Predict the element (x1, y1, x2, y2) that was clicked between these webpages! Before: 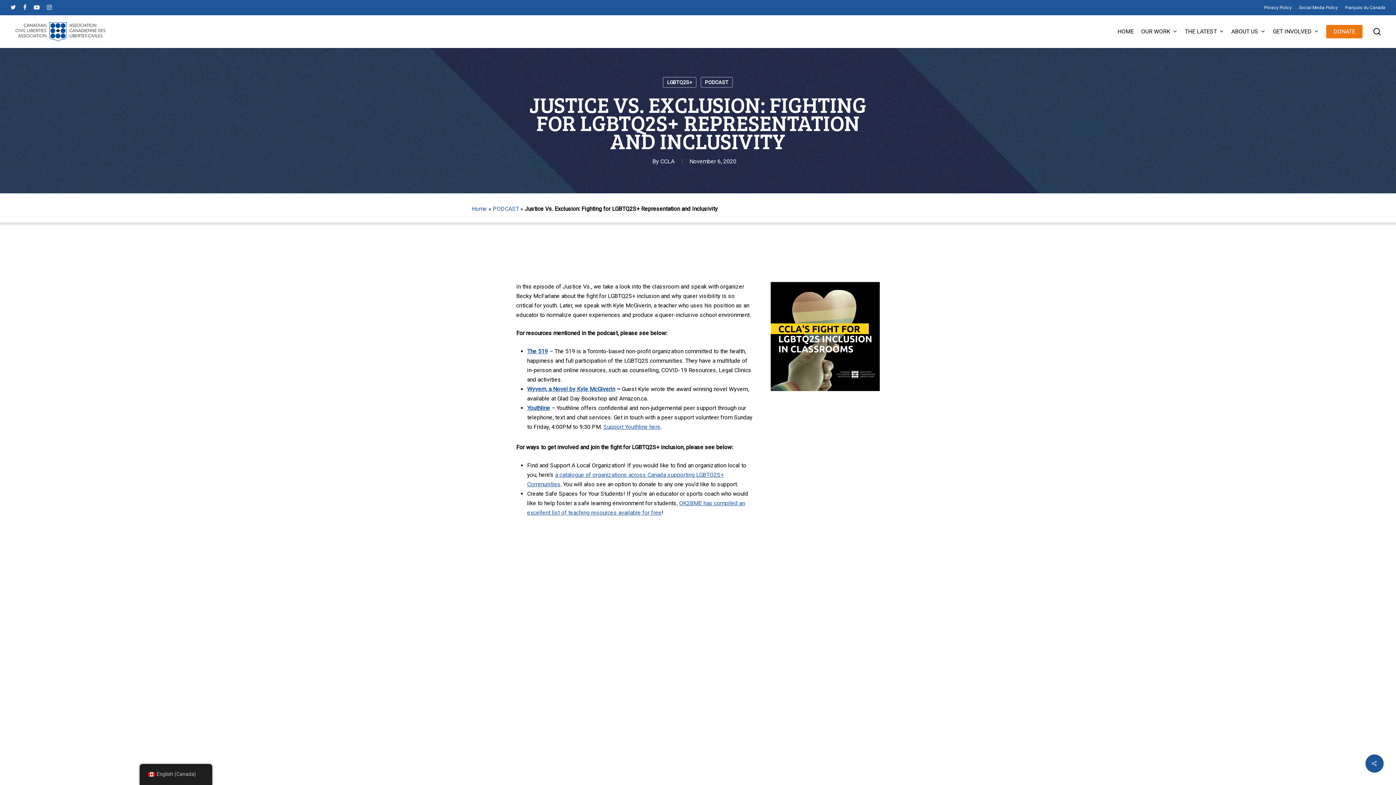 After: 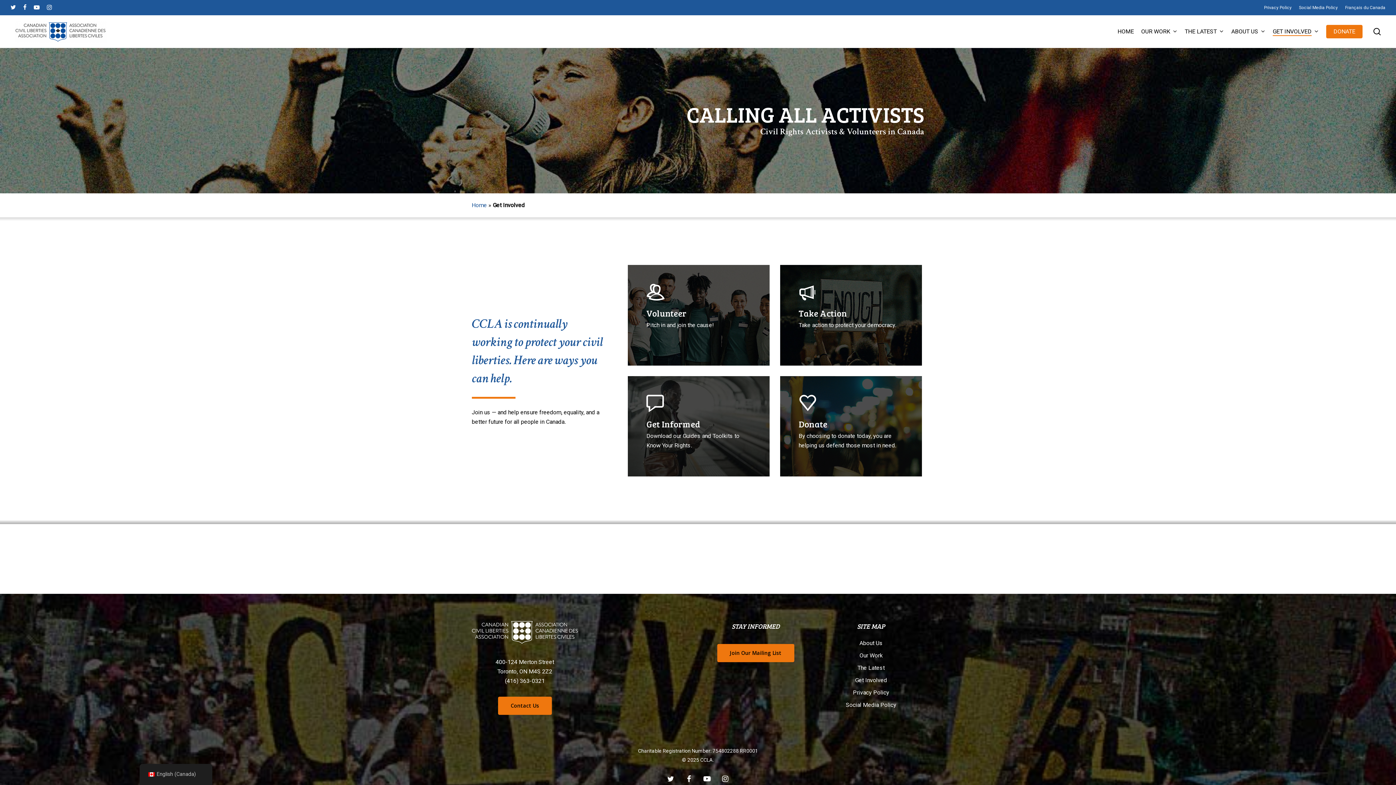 Action: bbox: (1273, 26, 1319, 36) label: GET INVOLVED